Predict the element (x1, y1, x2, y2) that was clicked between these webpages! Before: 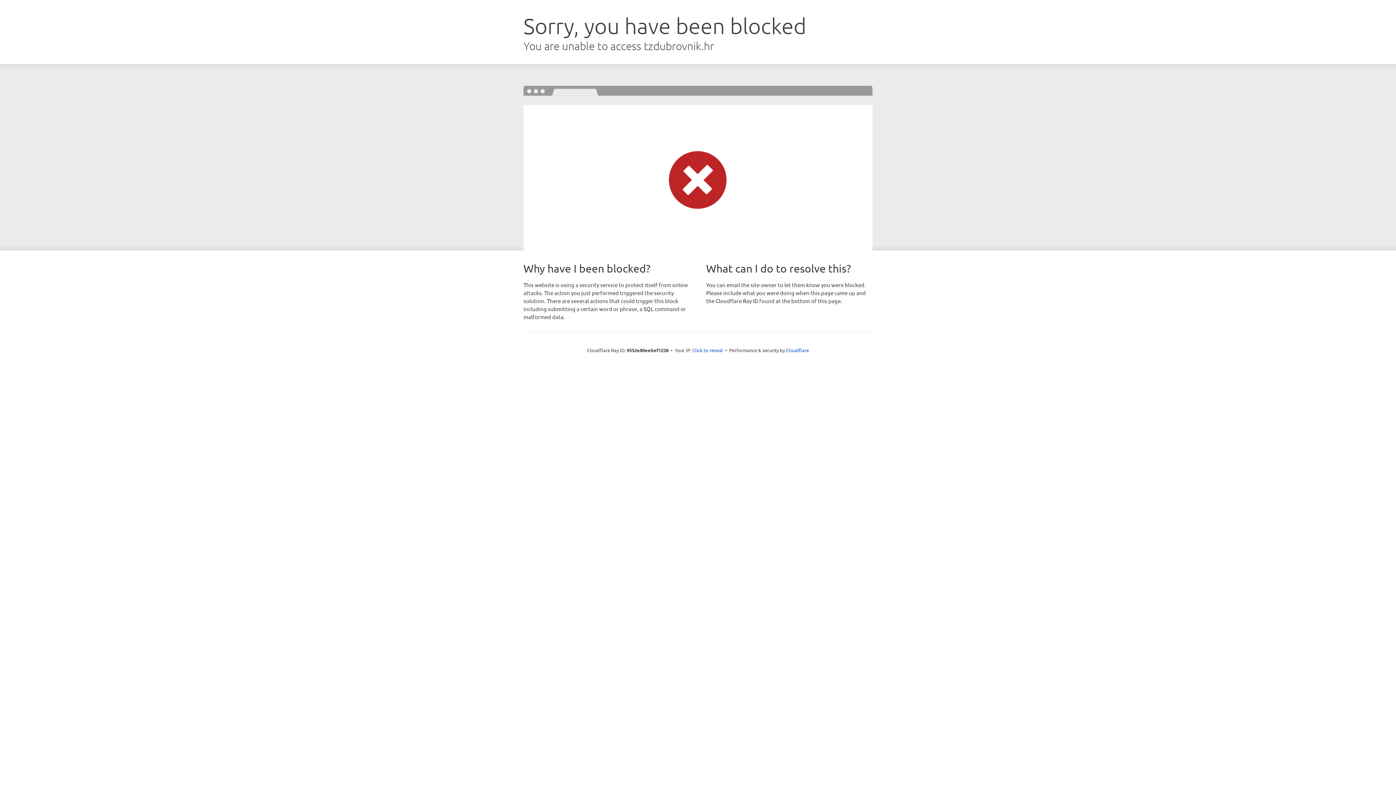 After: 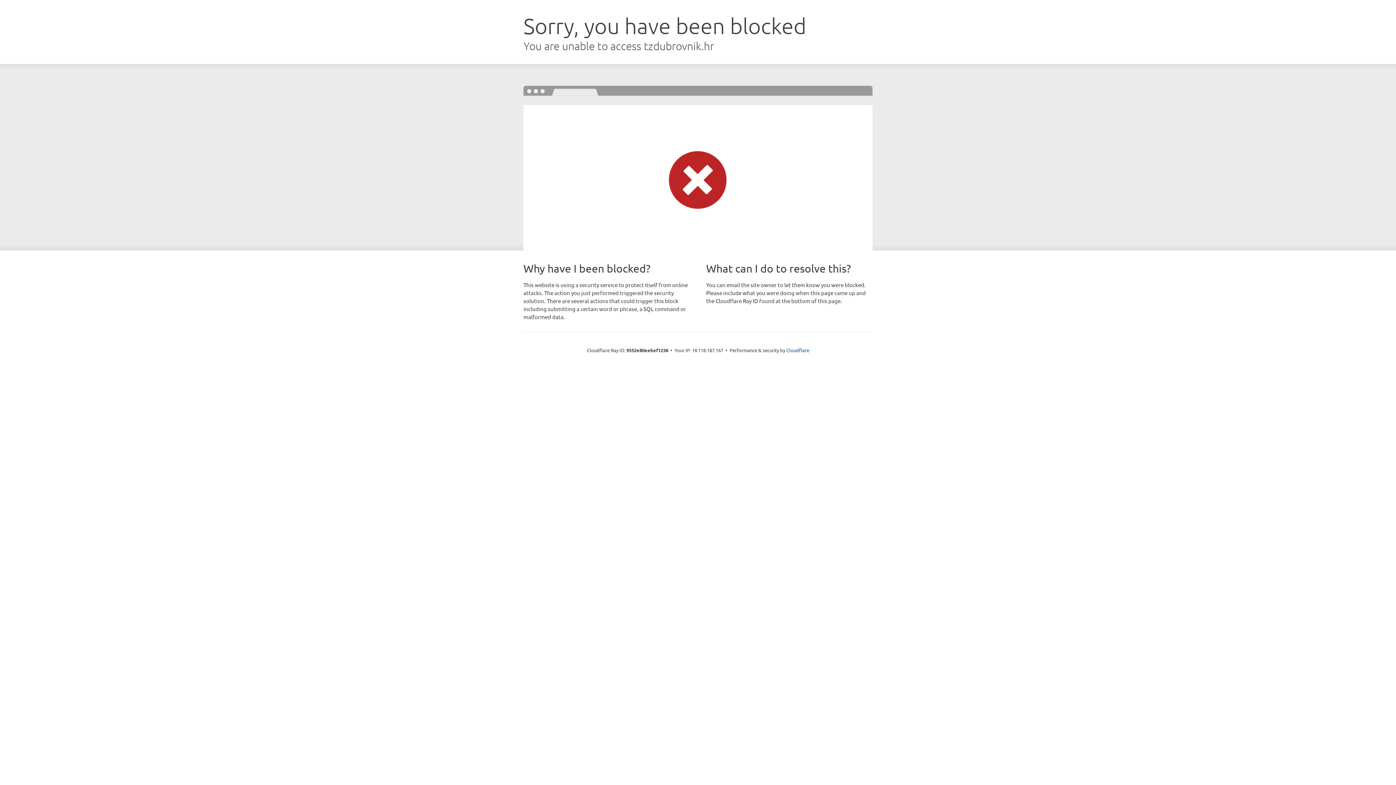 Action: label: Click to reveal bbox: (692, 346, 723, 353)